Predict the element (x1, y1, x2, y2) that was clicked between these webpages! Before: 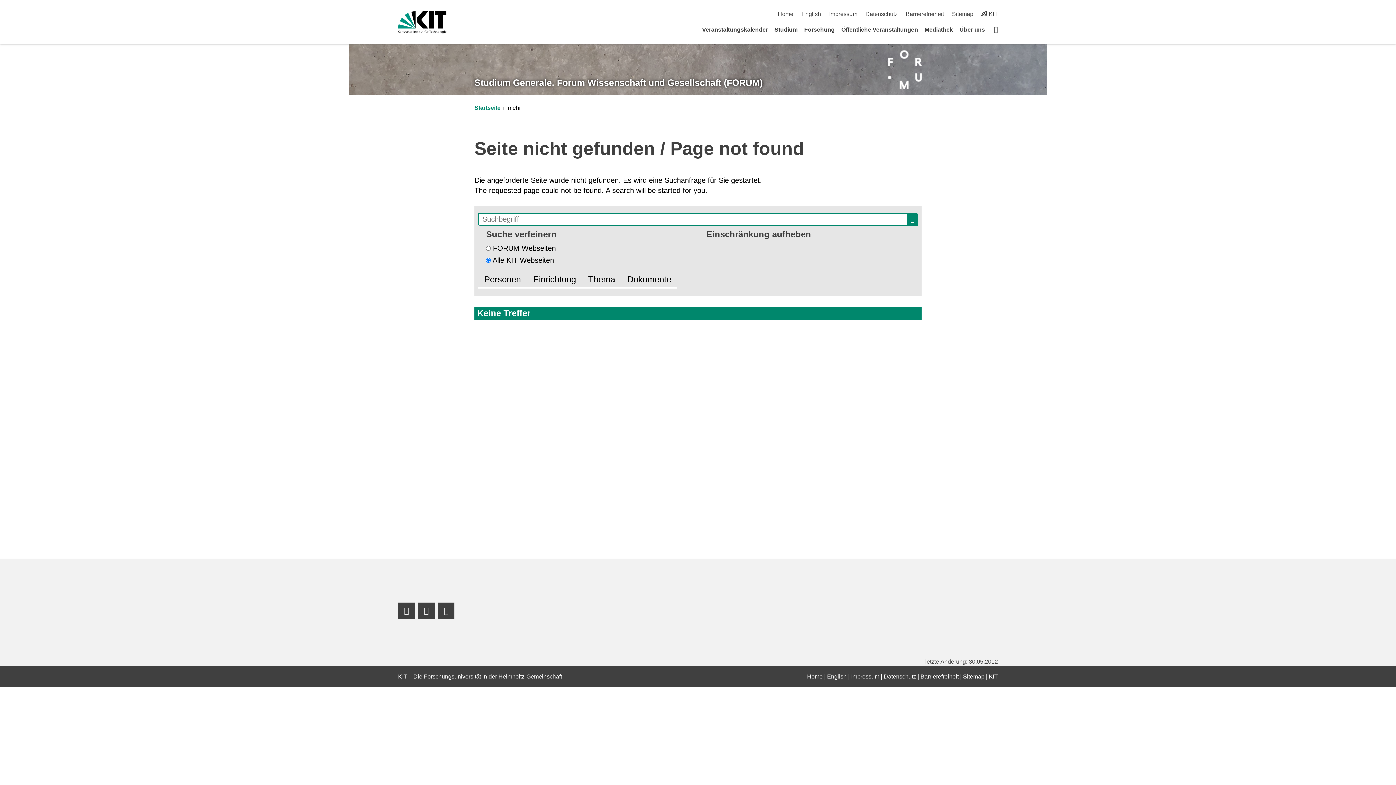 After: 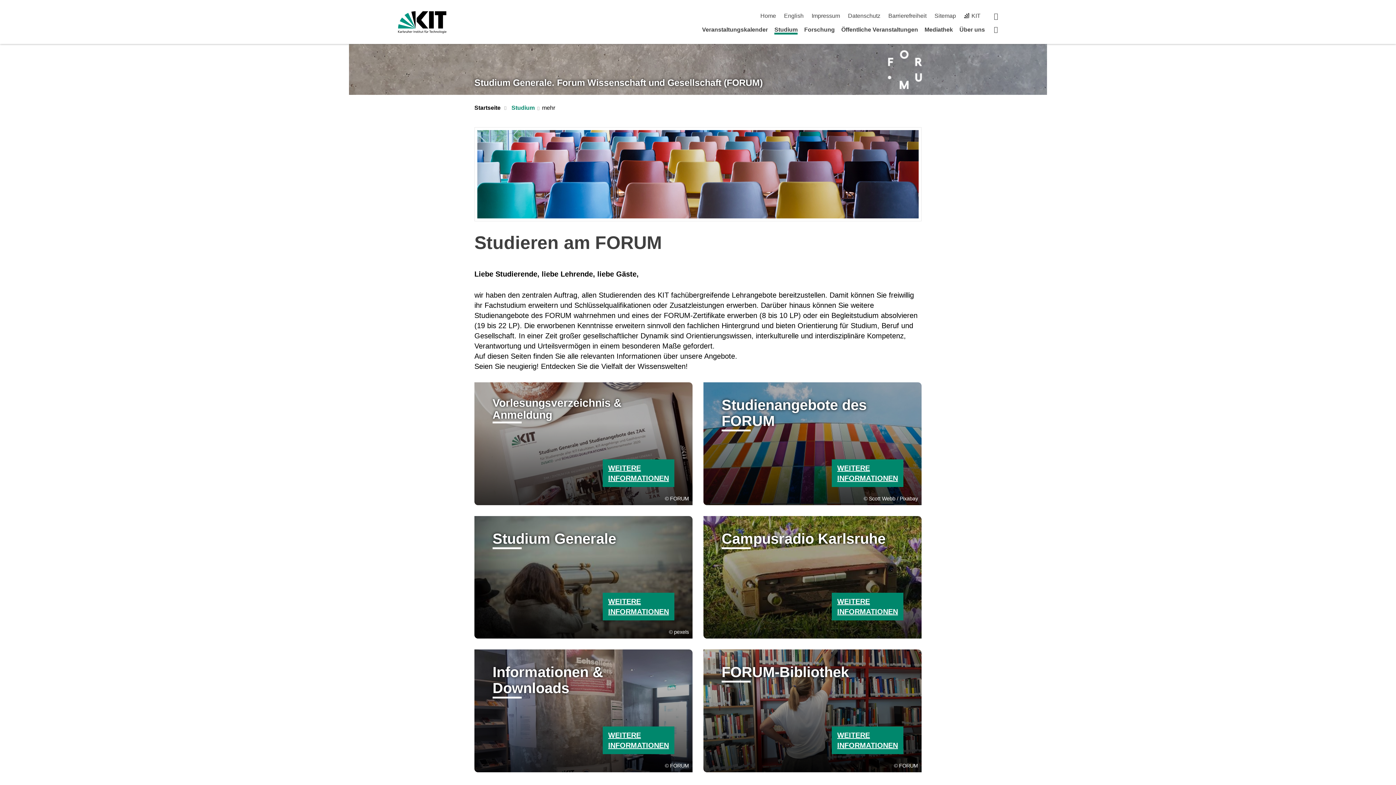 Action: label: Studium bbox: (774, 26, 797, 32)